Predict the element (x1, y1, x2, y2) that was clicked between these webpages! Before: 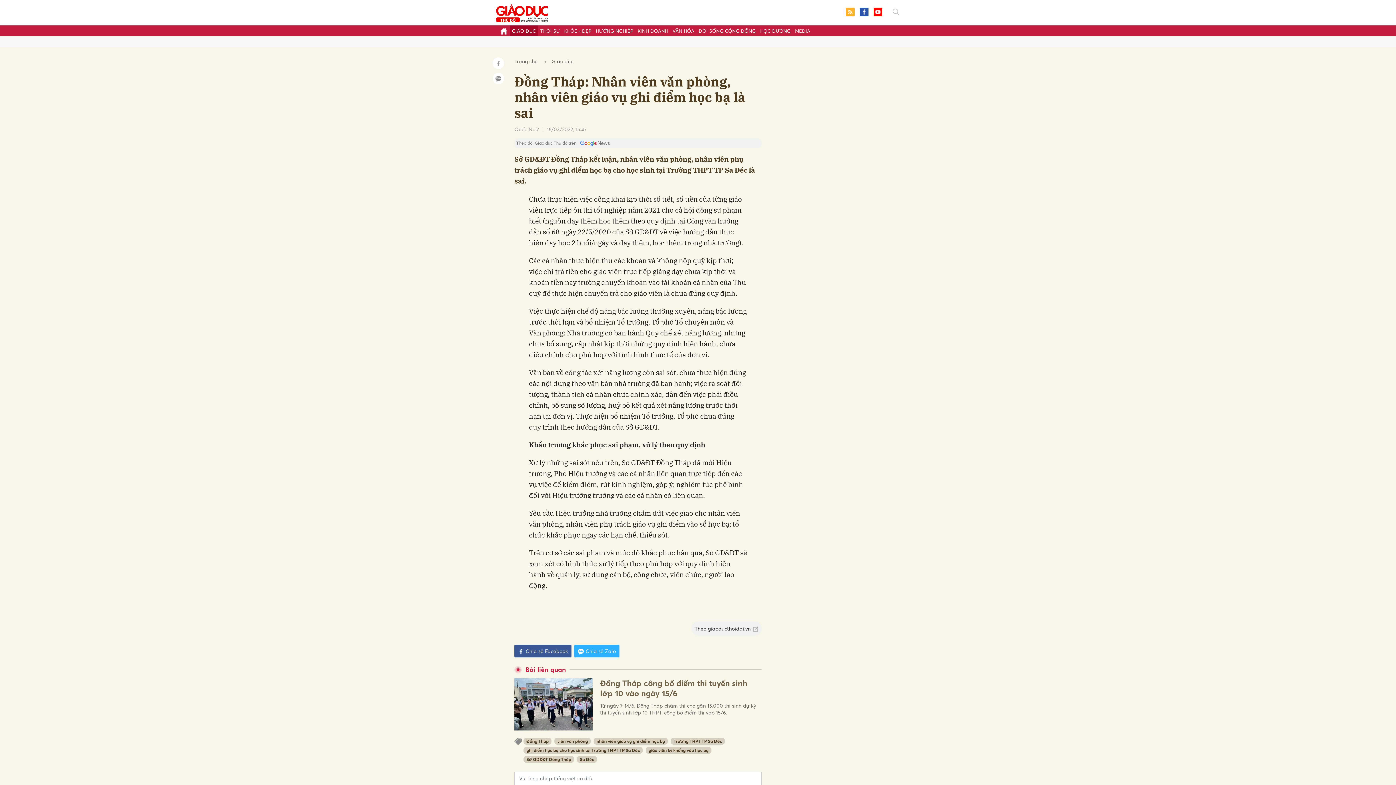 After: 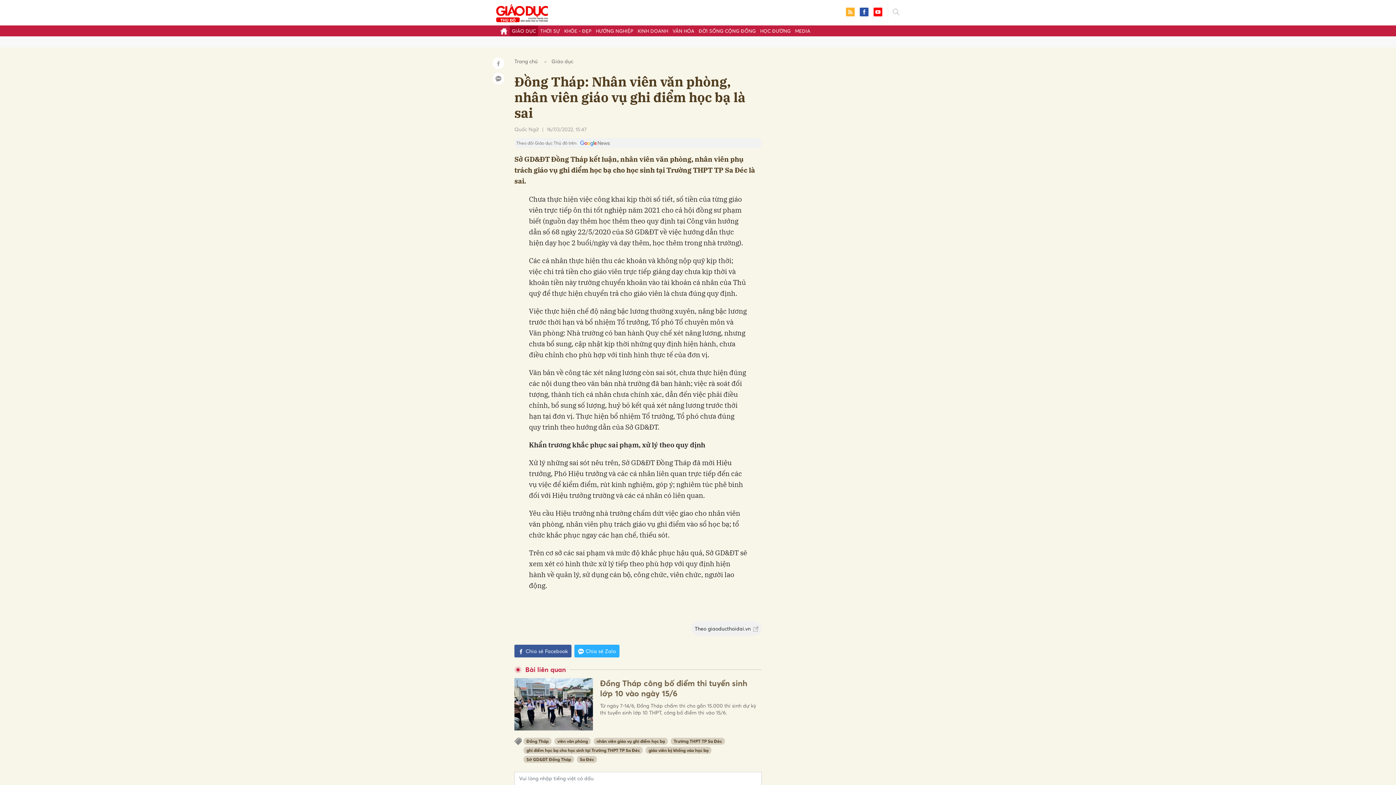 Action: bbox: (574, 645, 619, 657) label: Chia sẻ Zalo